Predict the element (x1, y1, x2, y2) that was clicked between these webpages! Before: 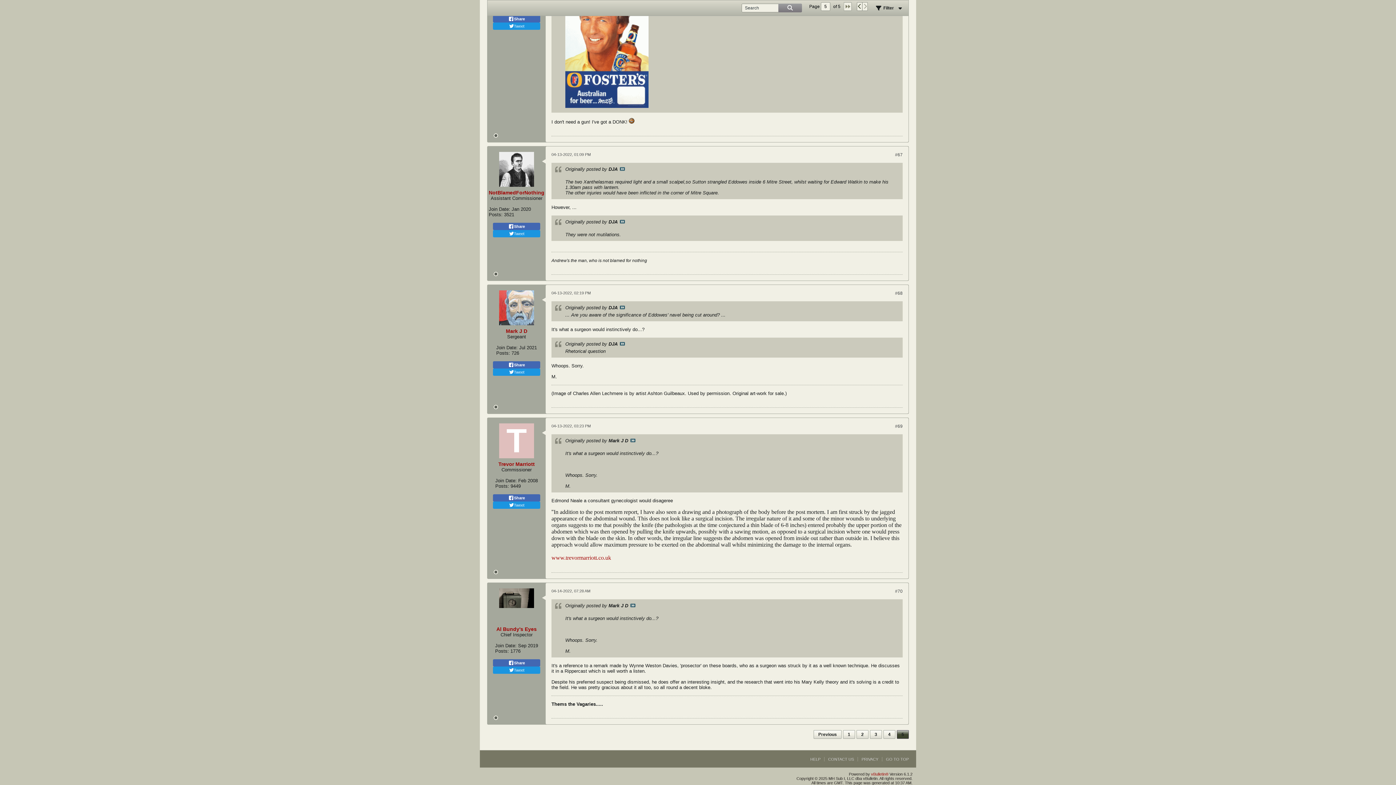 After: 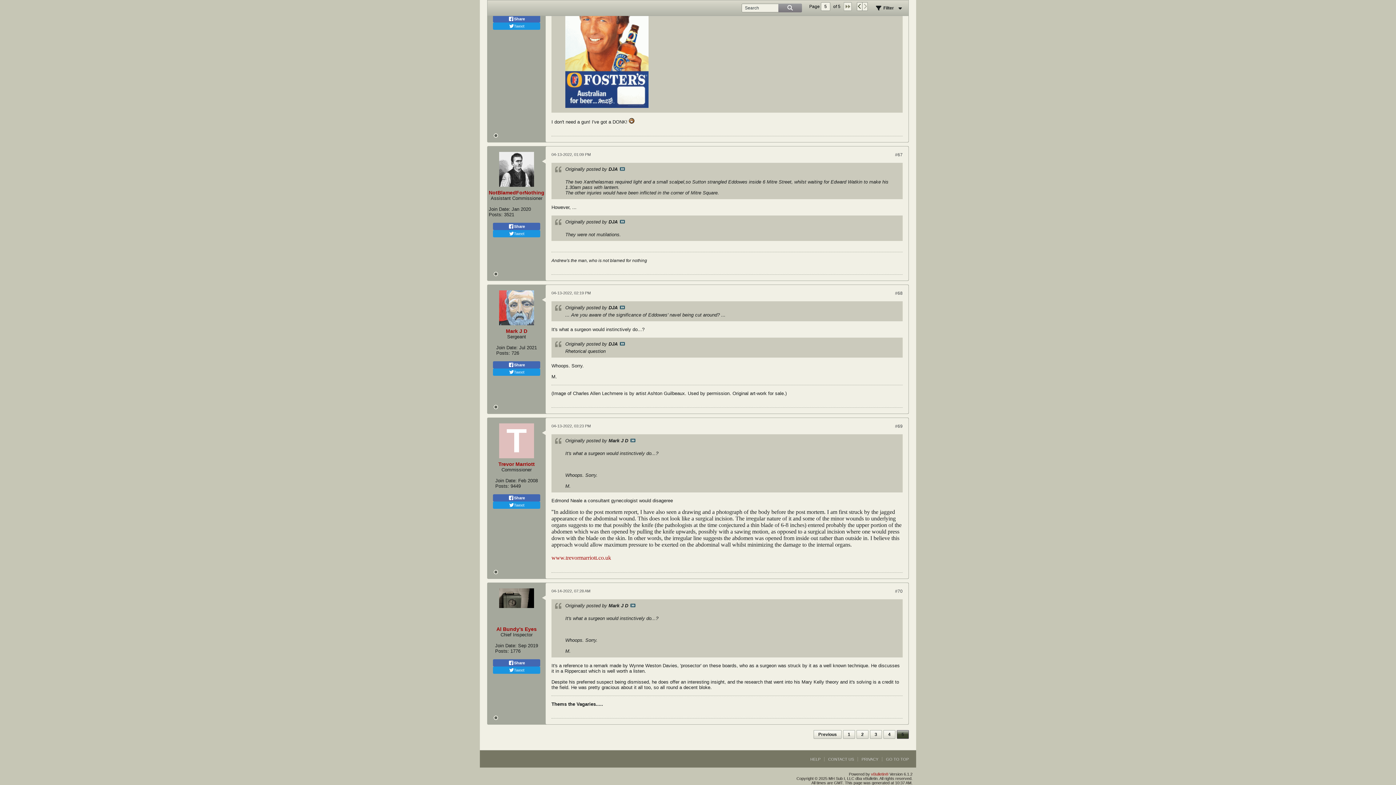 Action: bbox: (862, 2, 867, 10)